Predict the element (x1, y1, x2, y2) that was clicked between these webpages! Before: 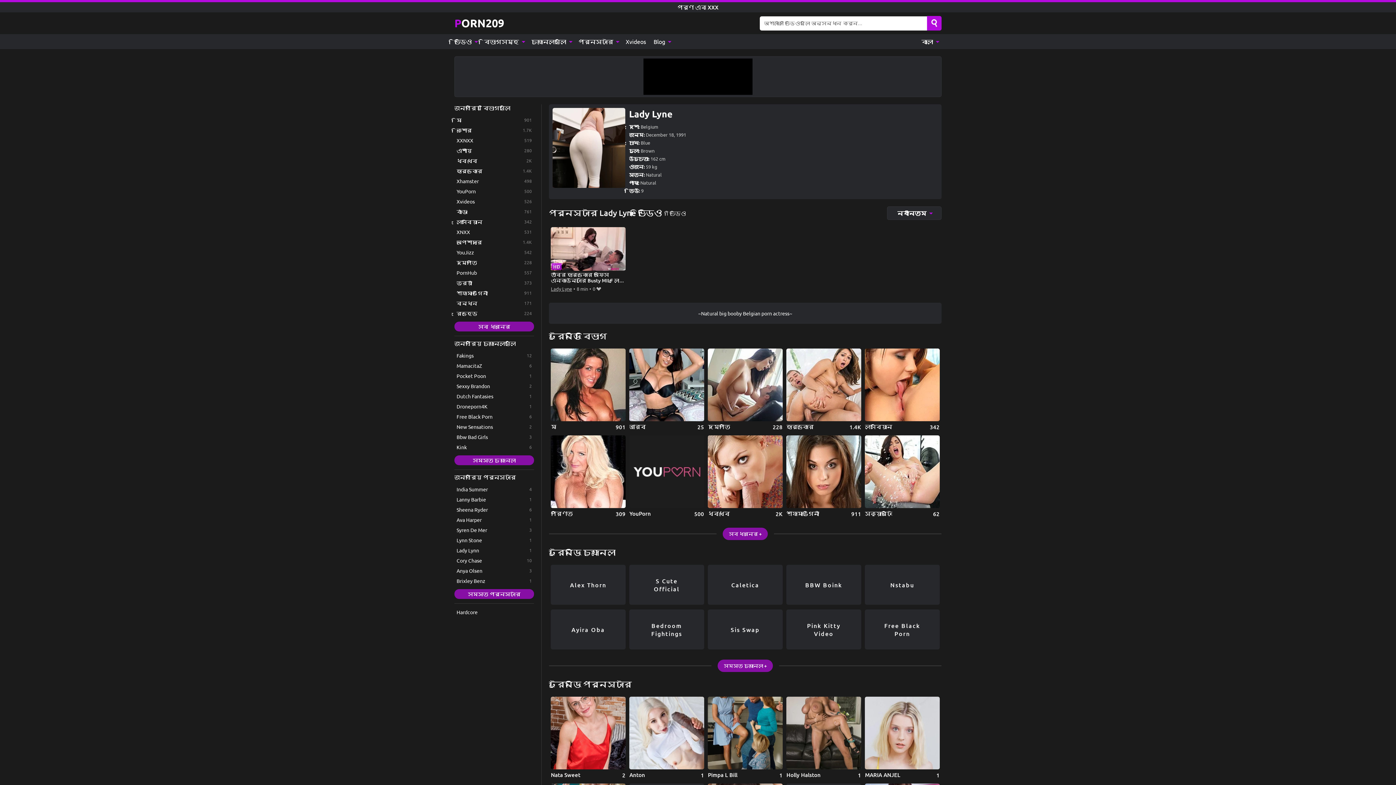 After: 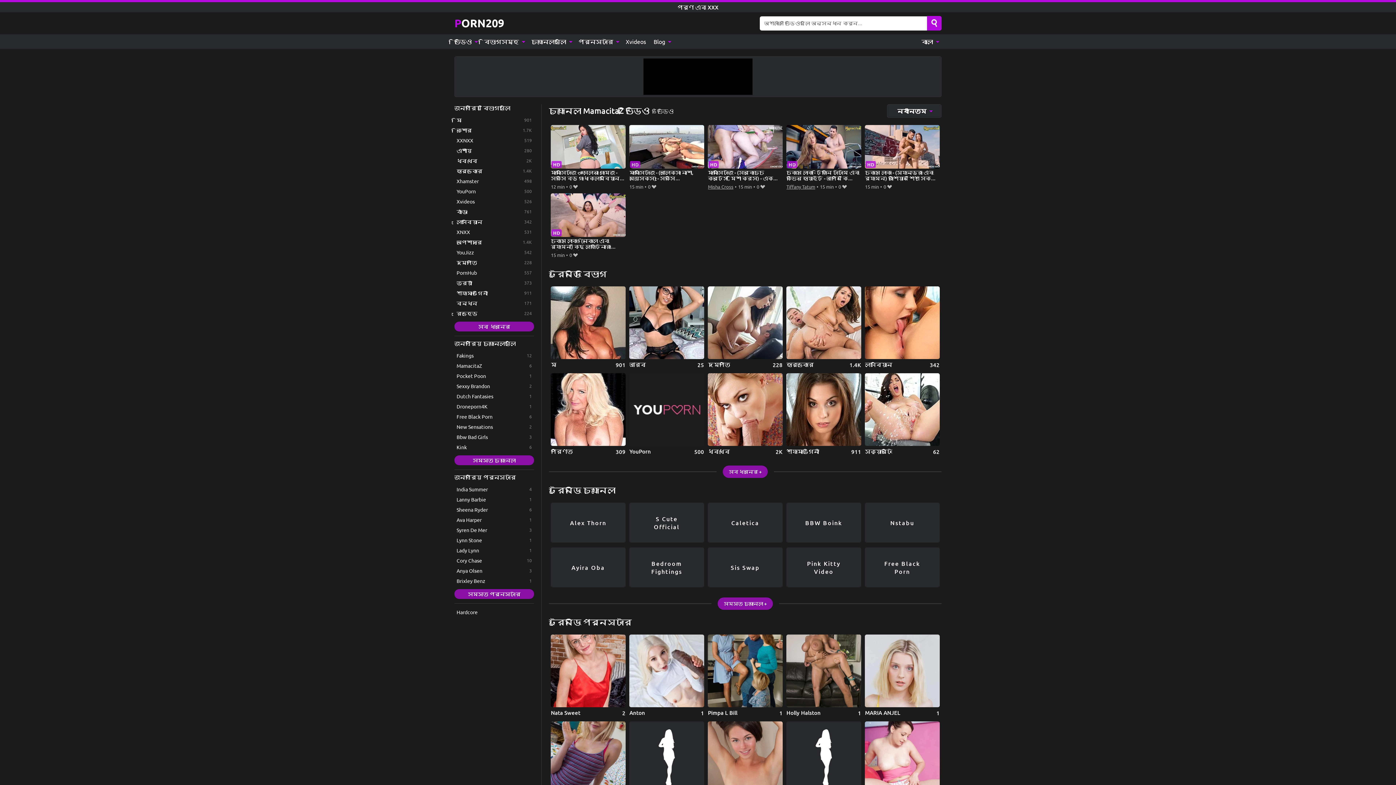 Action: label: MamacitaZ bbox: (454, 361, 534, 370)